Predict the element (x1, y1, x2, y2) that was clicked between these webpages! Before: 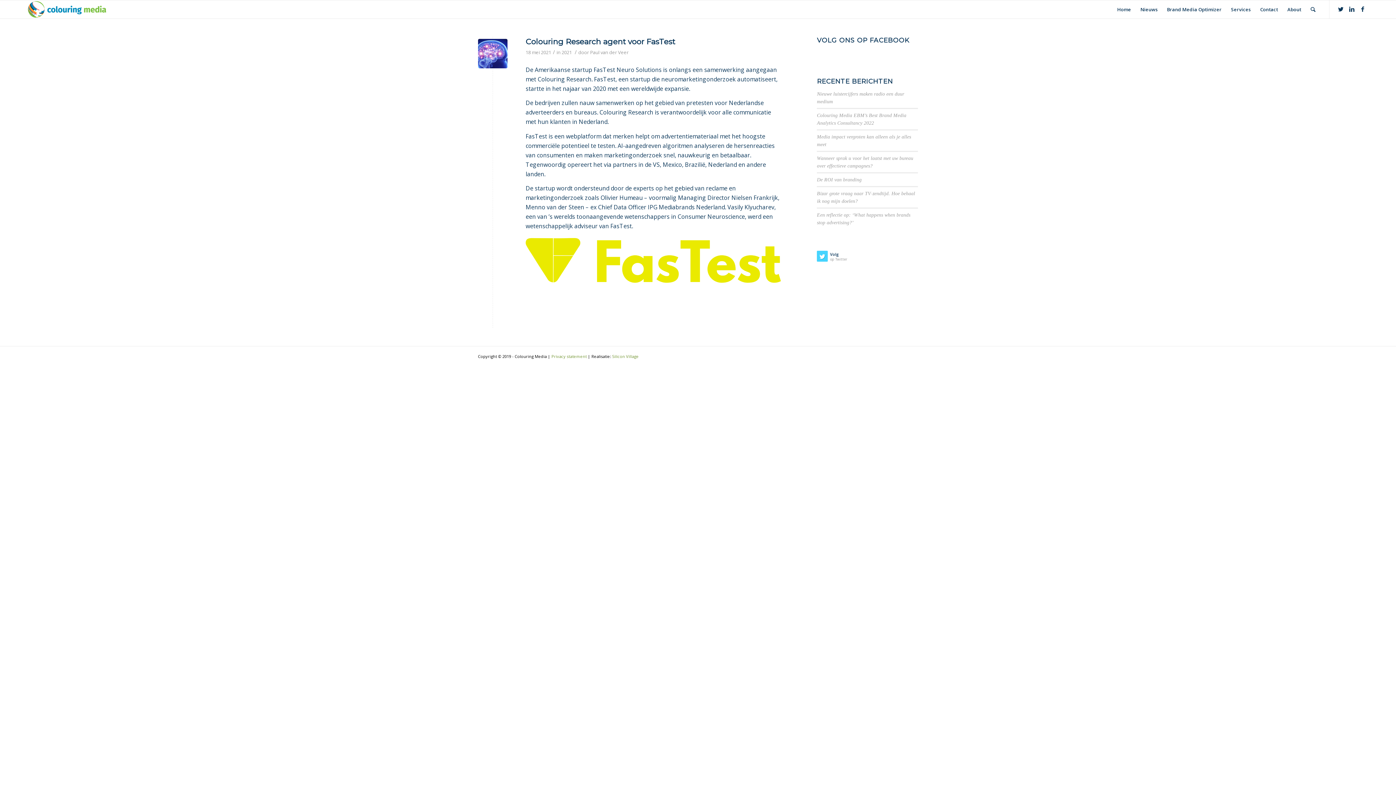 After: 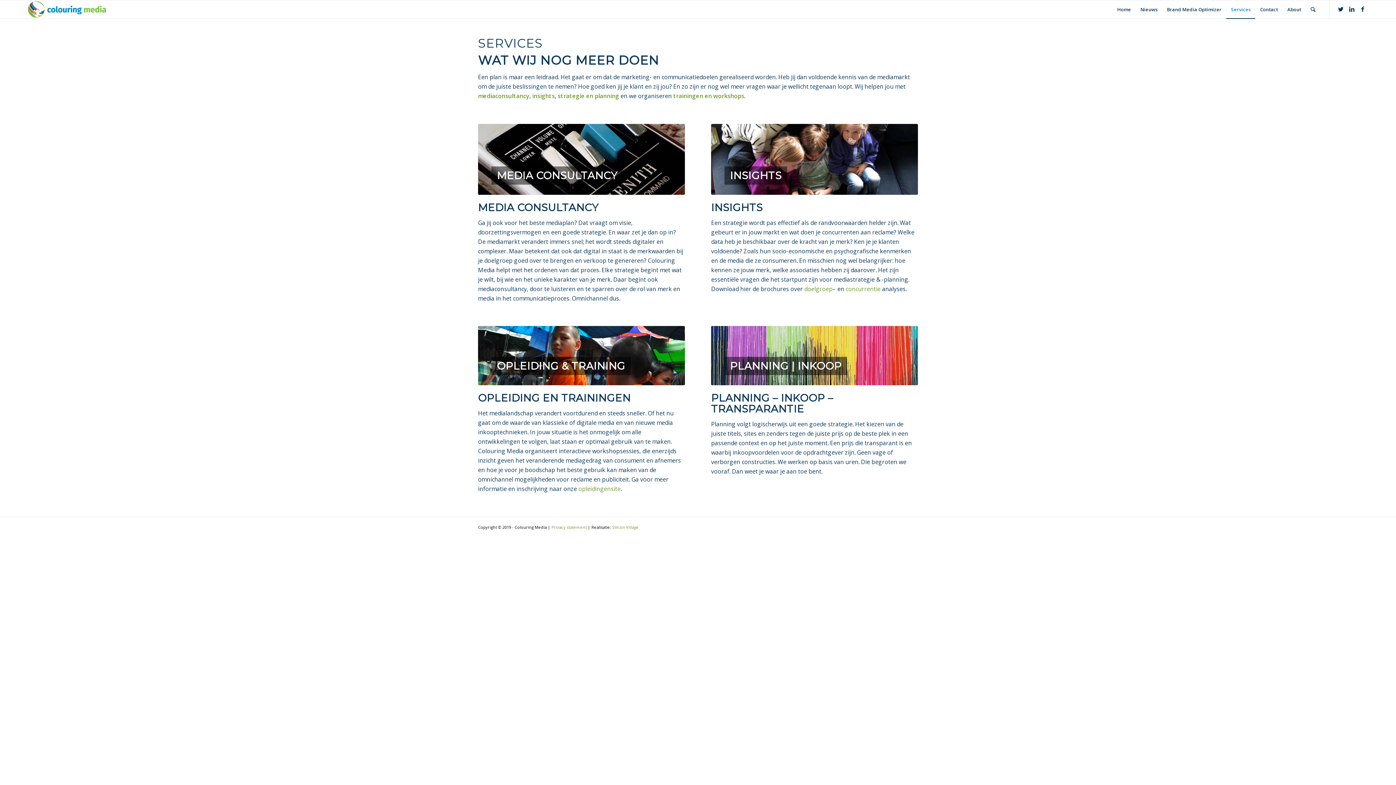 Action: bbox: (1226, 0, 1255, 18) label: Services